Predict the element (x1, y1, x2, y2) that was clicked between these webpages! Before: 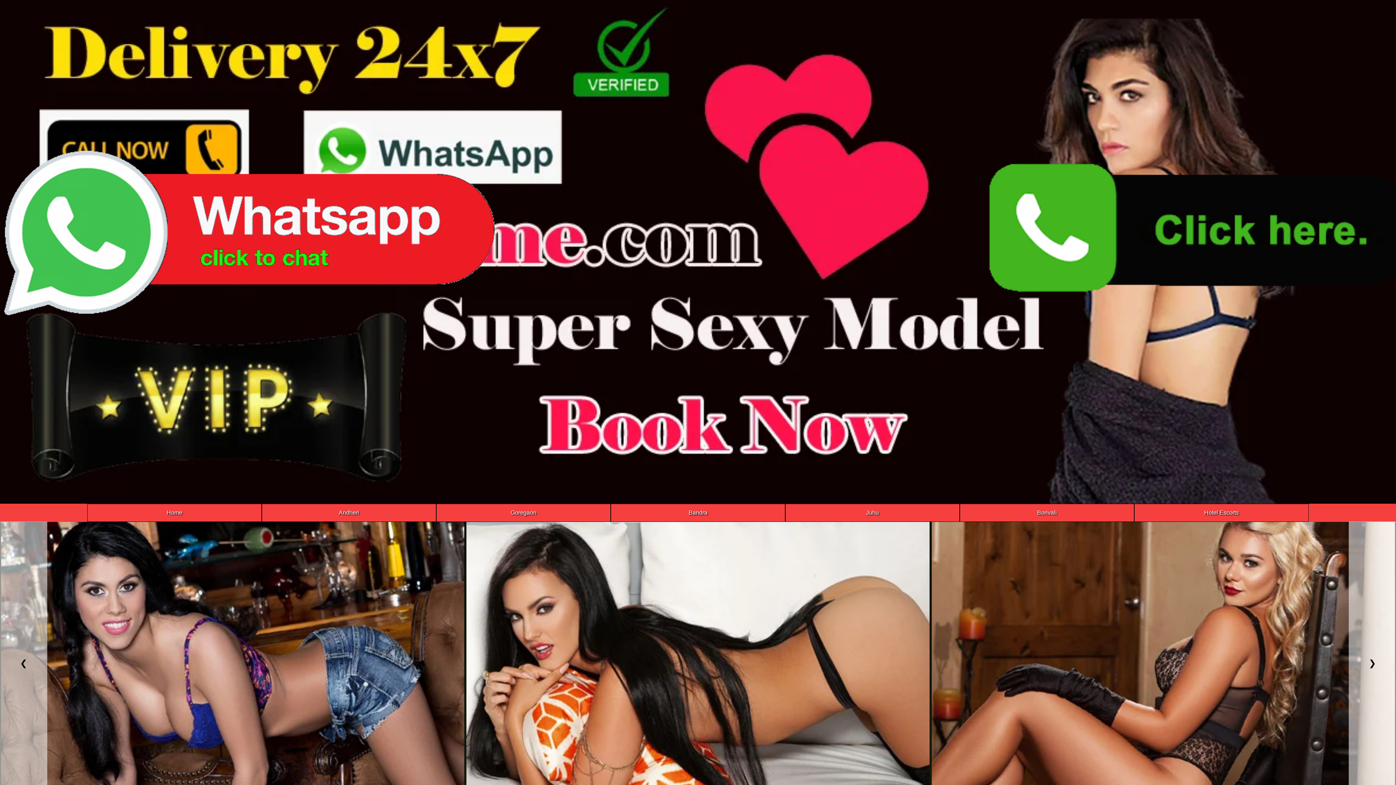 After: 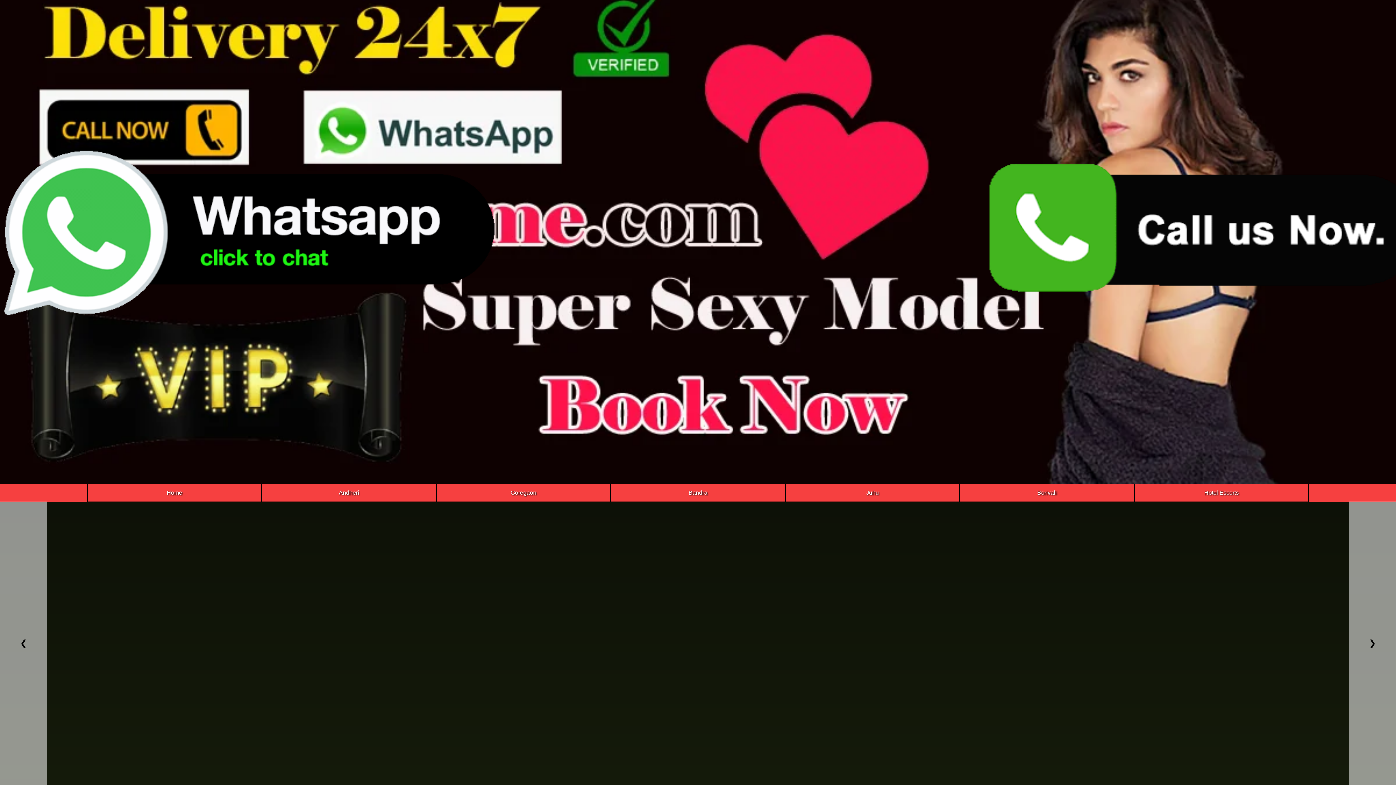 Action: bbox: (0, 522, 47, 805) label: Next